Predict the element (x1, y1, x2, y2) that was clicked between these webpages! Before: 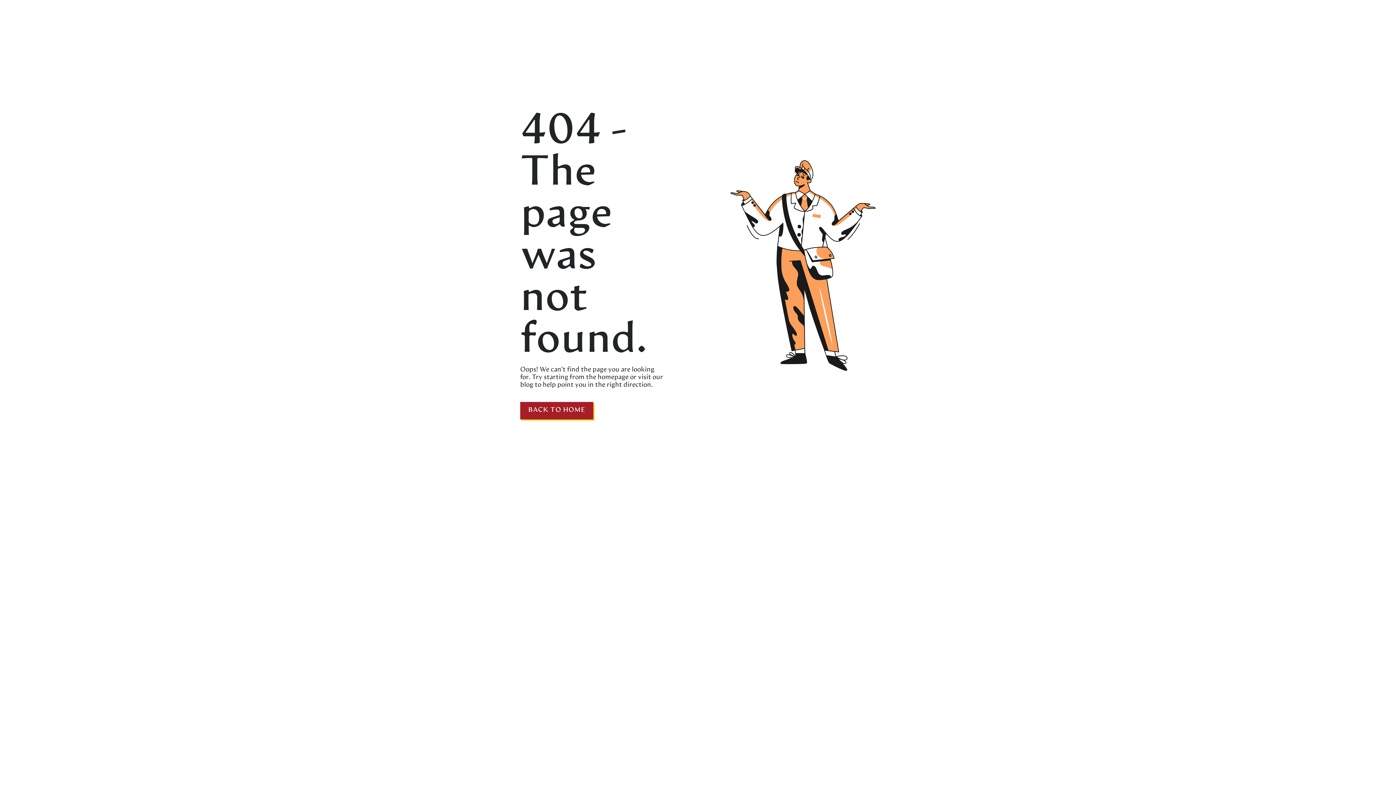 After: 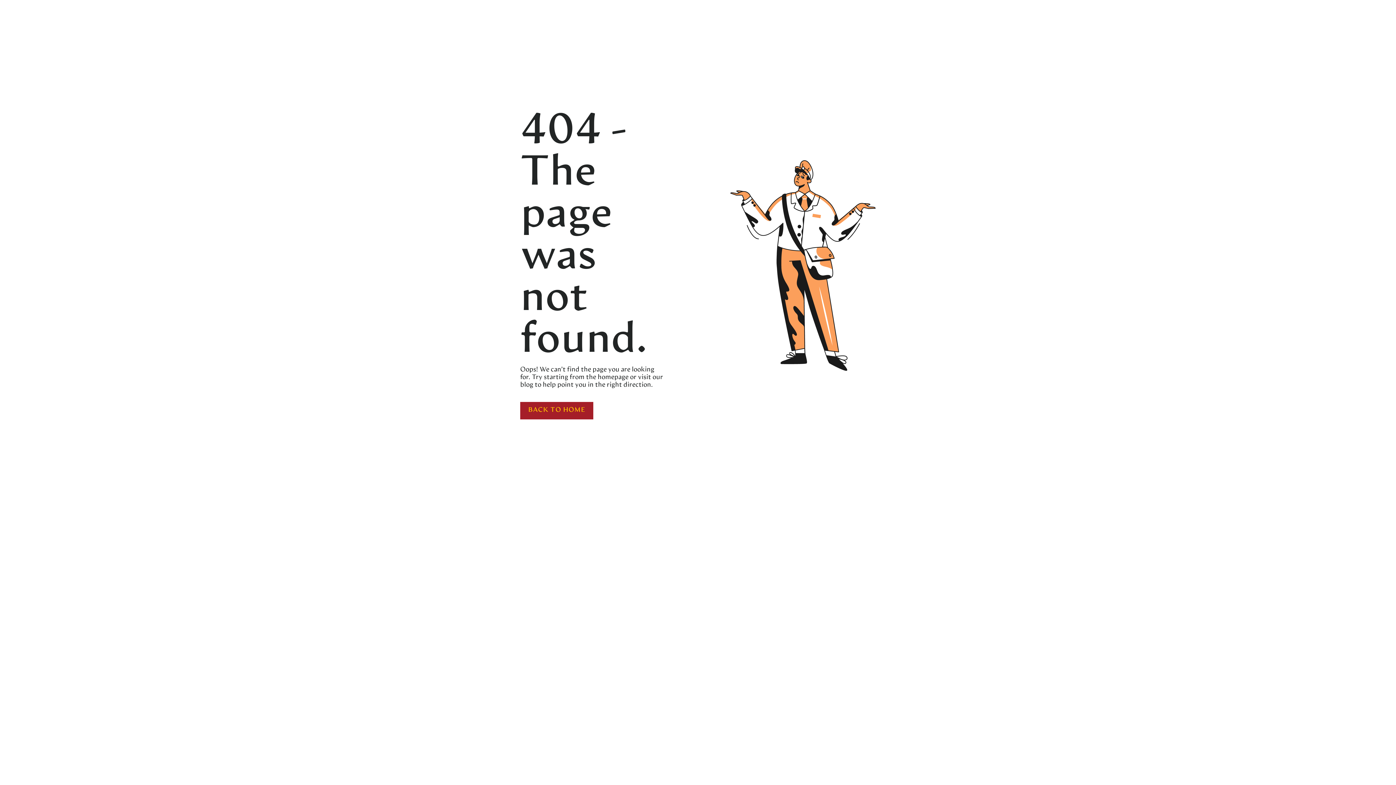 Action: label: BACK TO HOME bbox: (520, 402, 593, 419)